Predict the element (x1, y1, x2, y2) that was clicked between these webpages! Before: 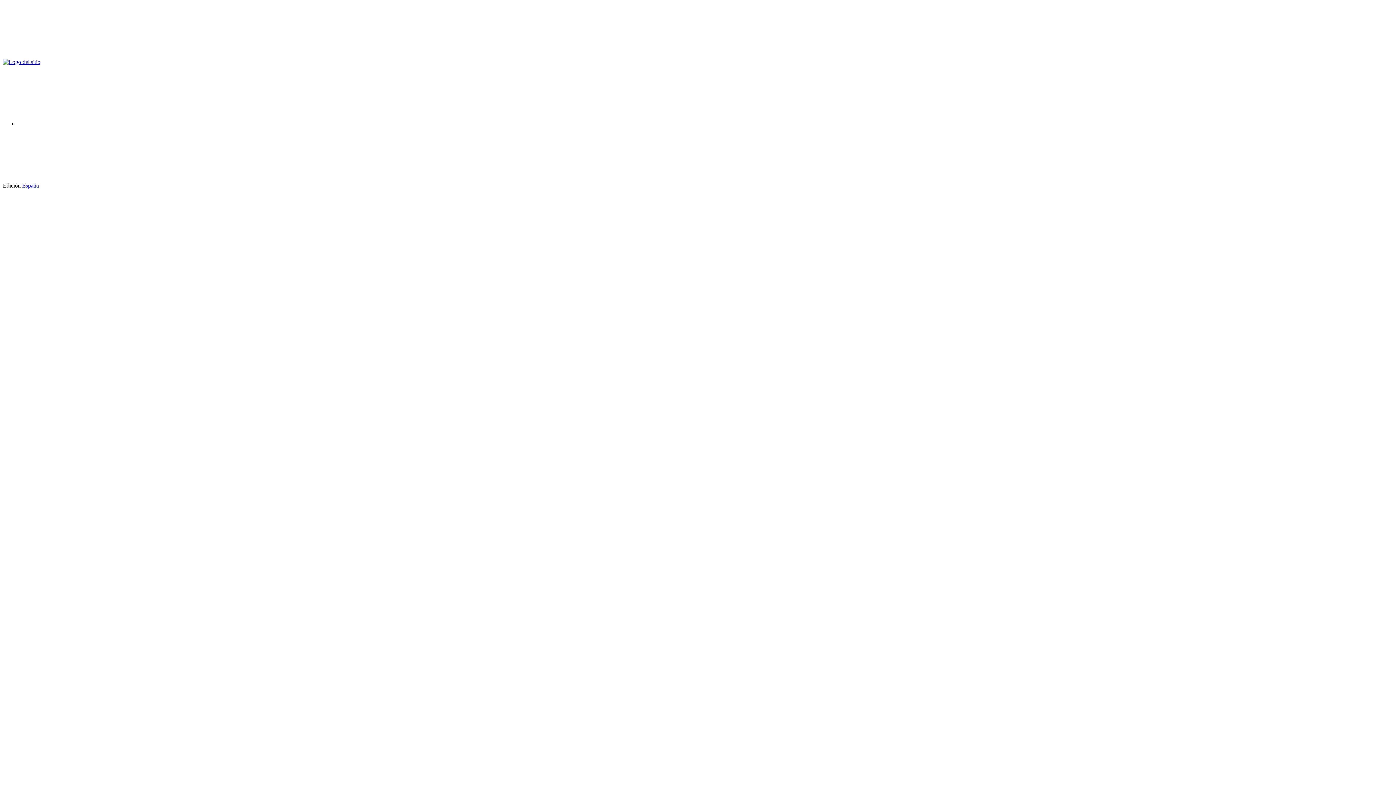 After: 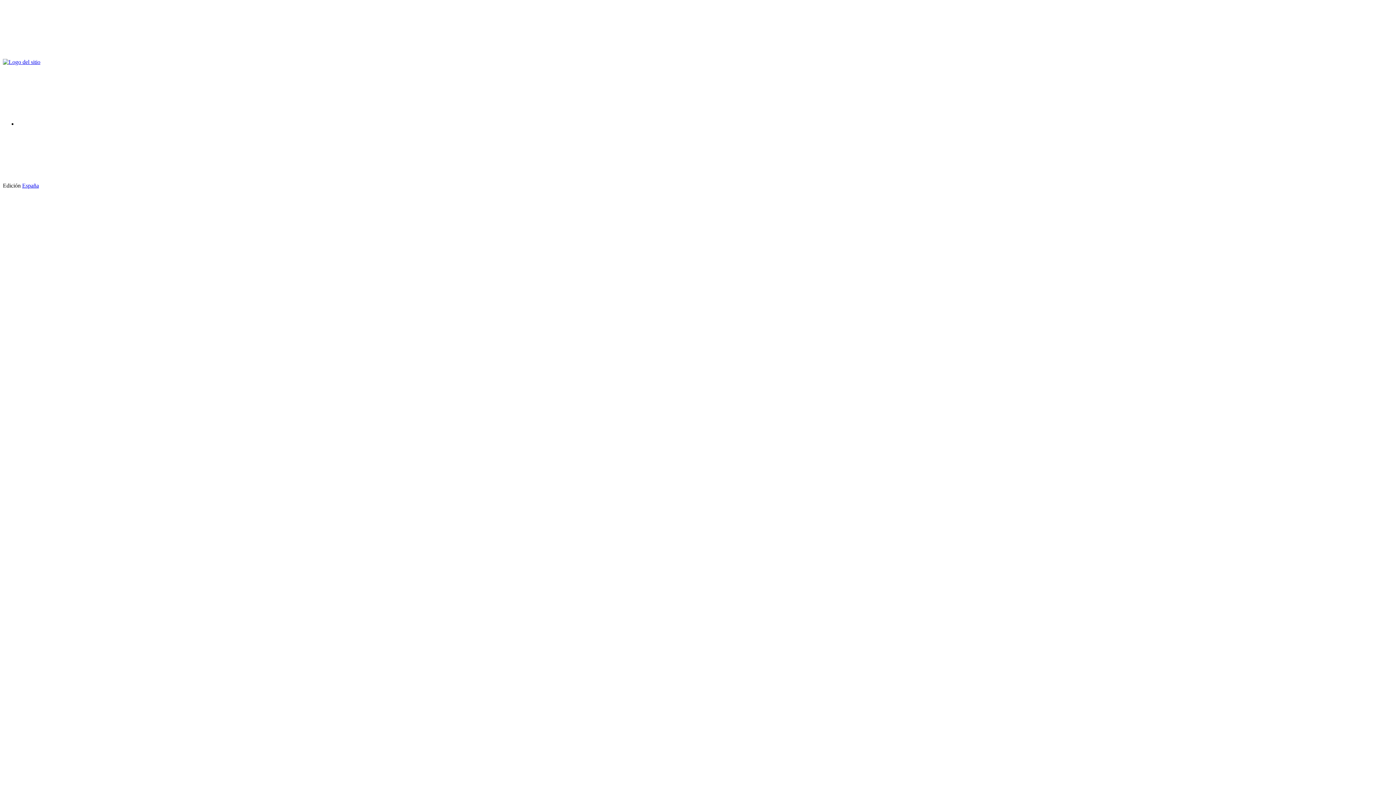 Action: bbox: (2, 52, 112, 58)